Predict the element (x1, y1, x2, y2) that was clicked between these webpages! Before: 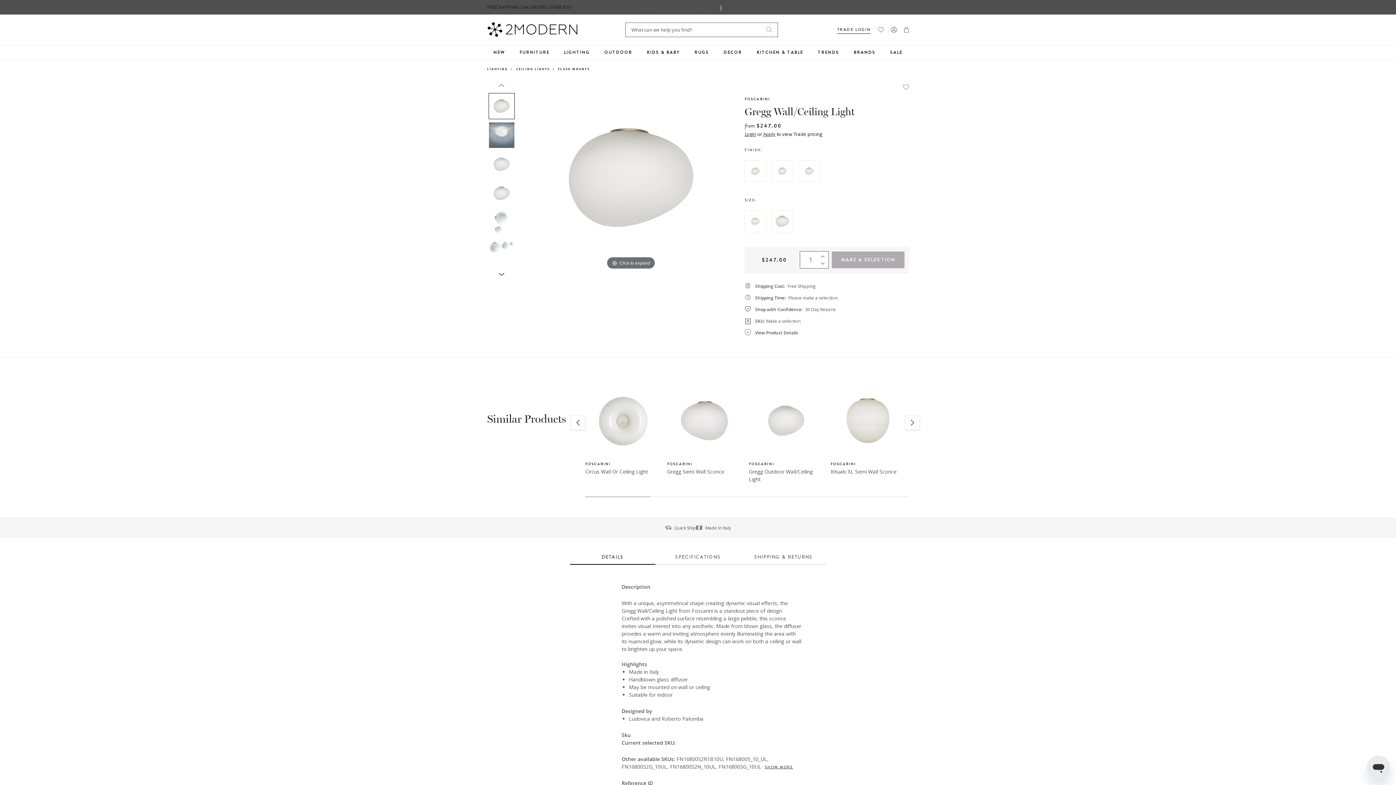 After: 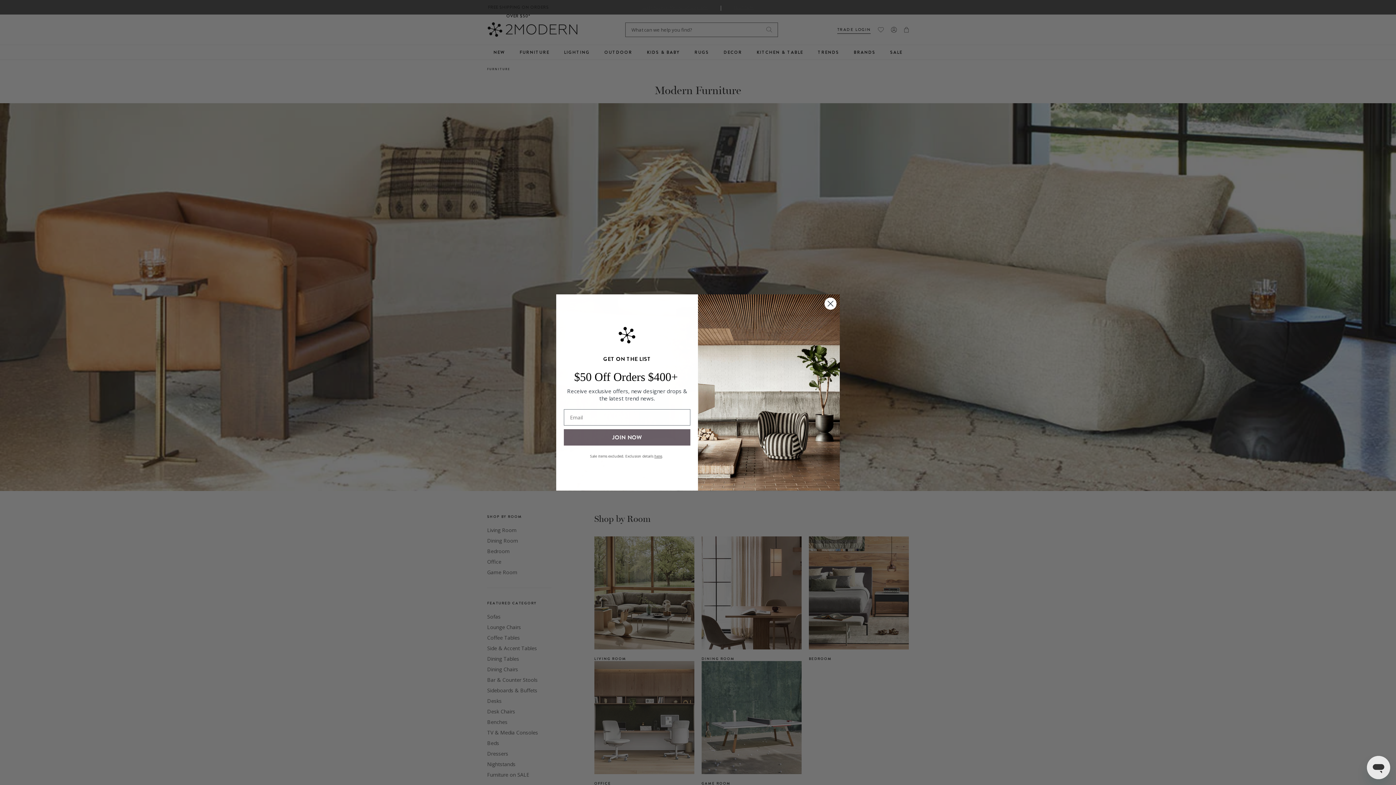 Action: label: FURNITURE bbox: (512, 45, 556, 59)